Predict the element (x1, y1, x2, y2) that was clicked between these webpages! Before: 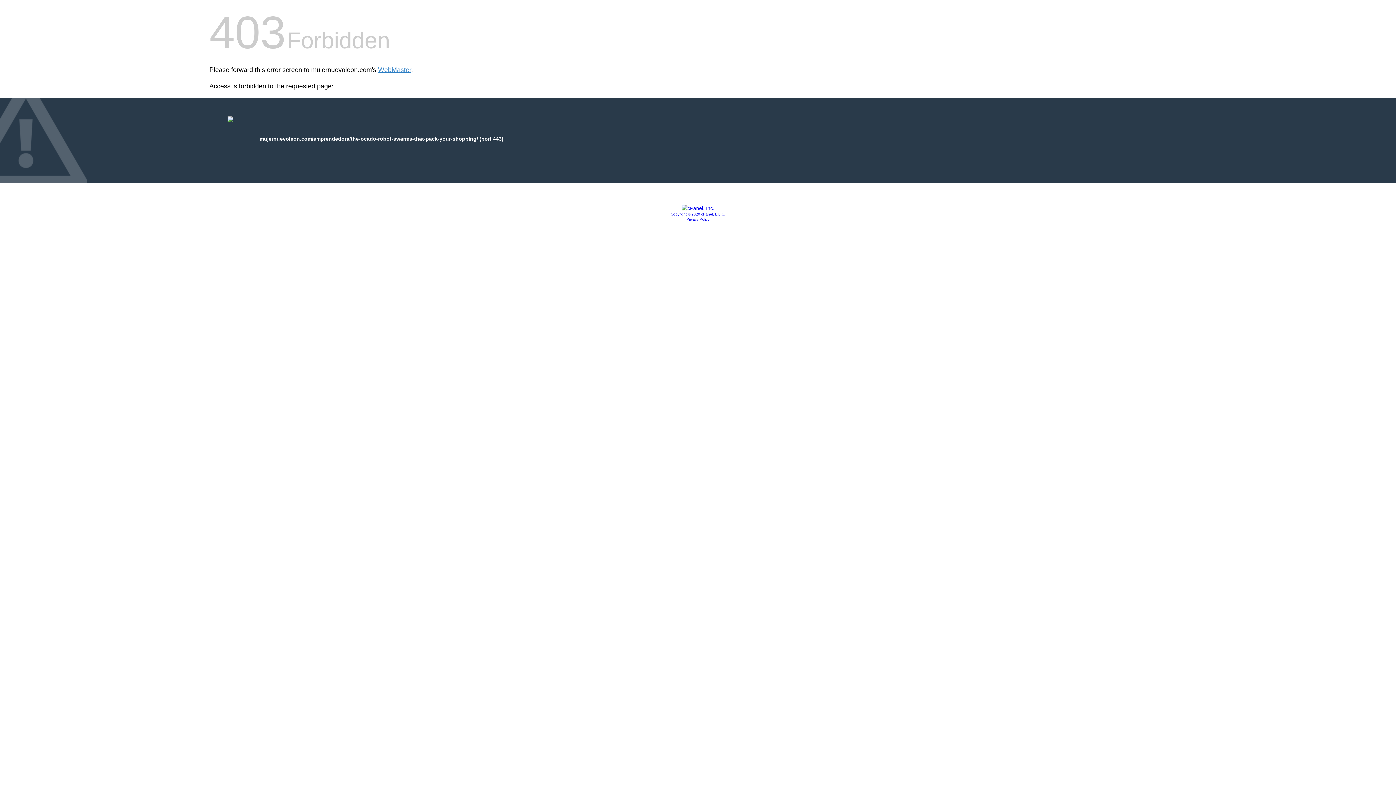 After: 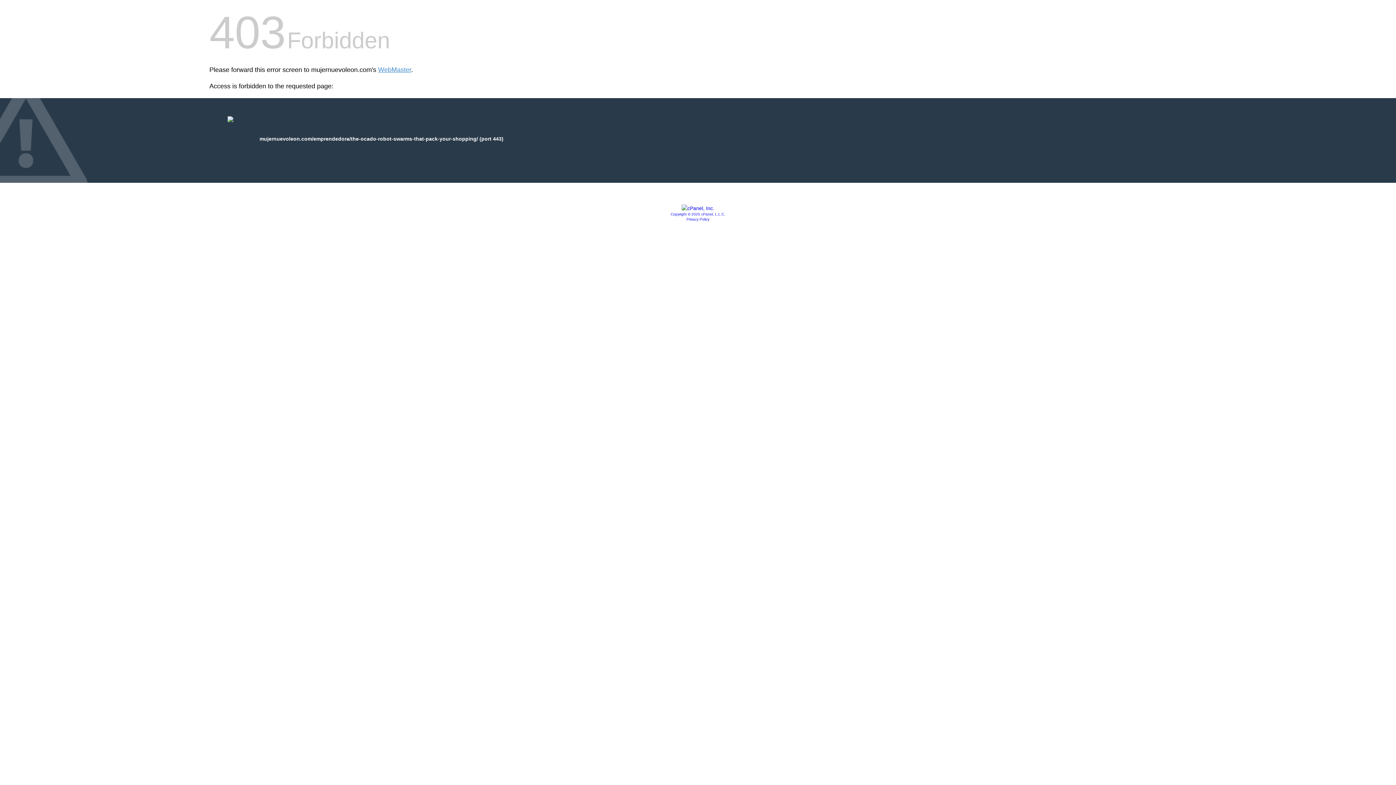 Action: bbox: (681, 205, 714, 211)